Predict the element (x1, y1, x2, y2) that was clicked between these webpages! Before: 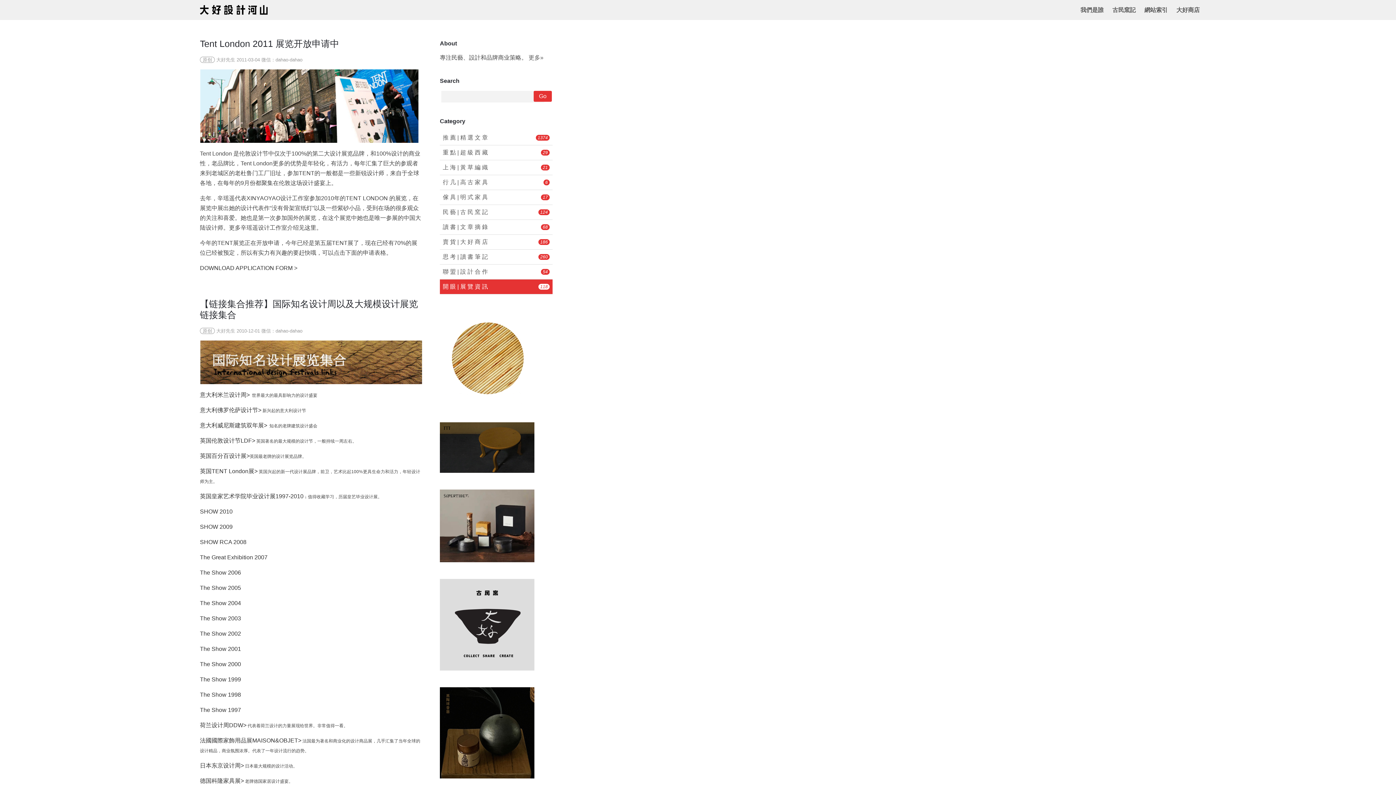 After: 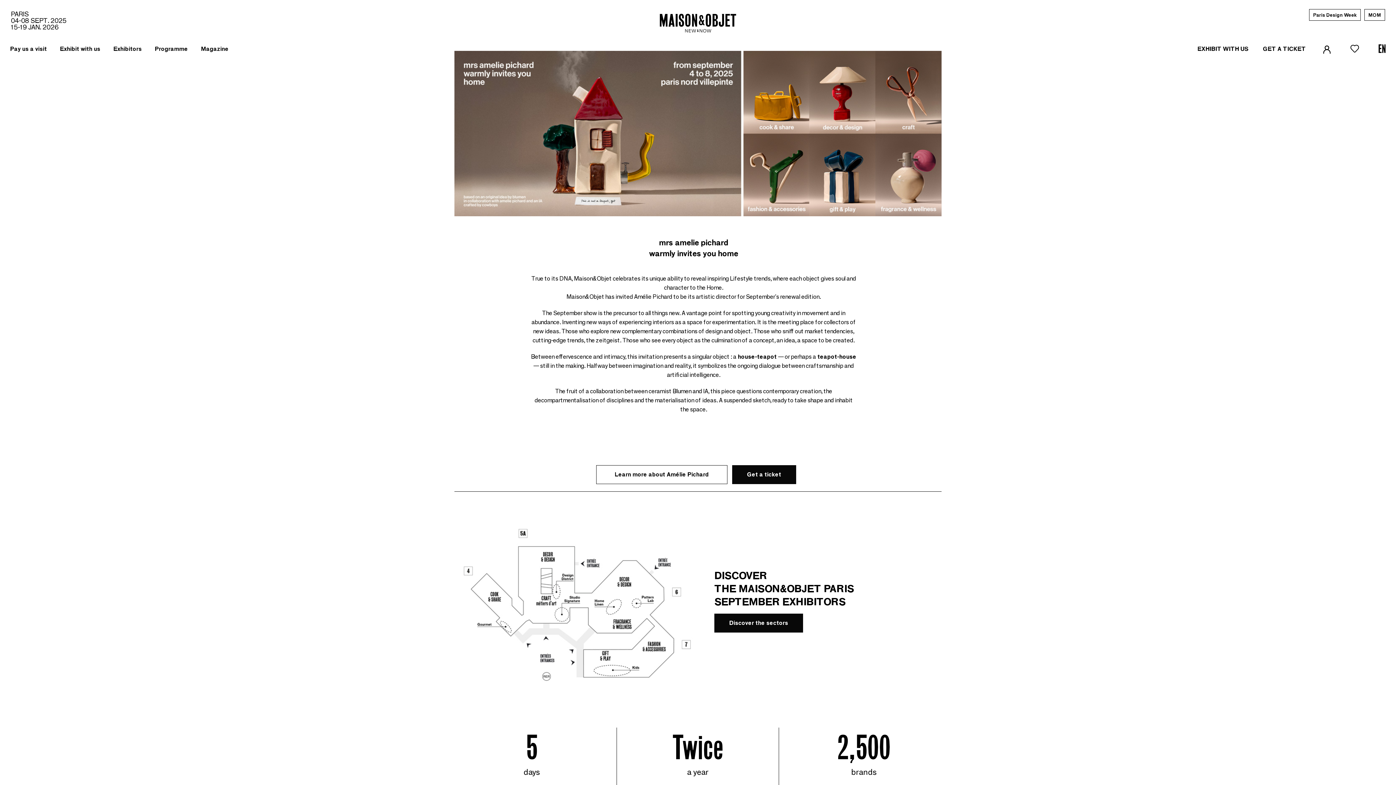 Action: bbox: (200, 737, 301, 744) label: 法國國際家飾用品展MAISON&OBJET>